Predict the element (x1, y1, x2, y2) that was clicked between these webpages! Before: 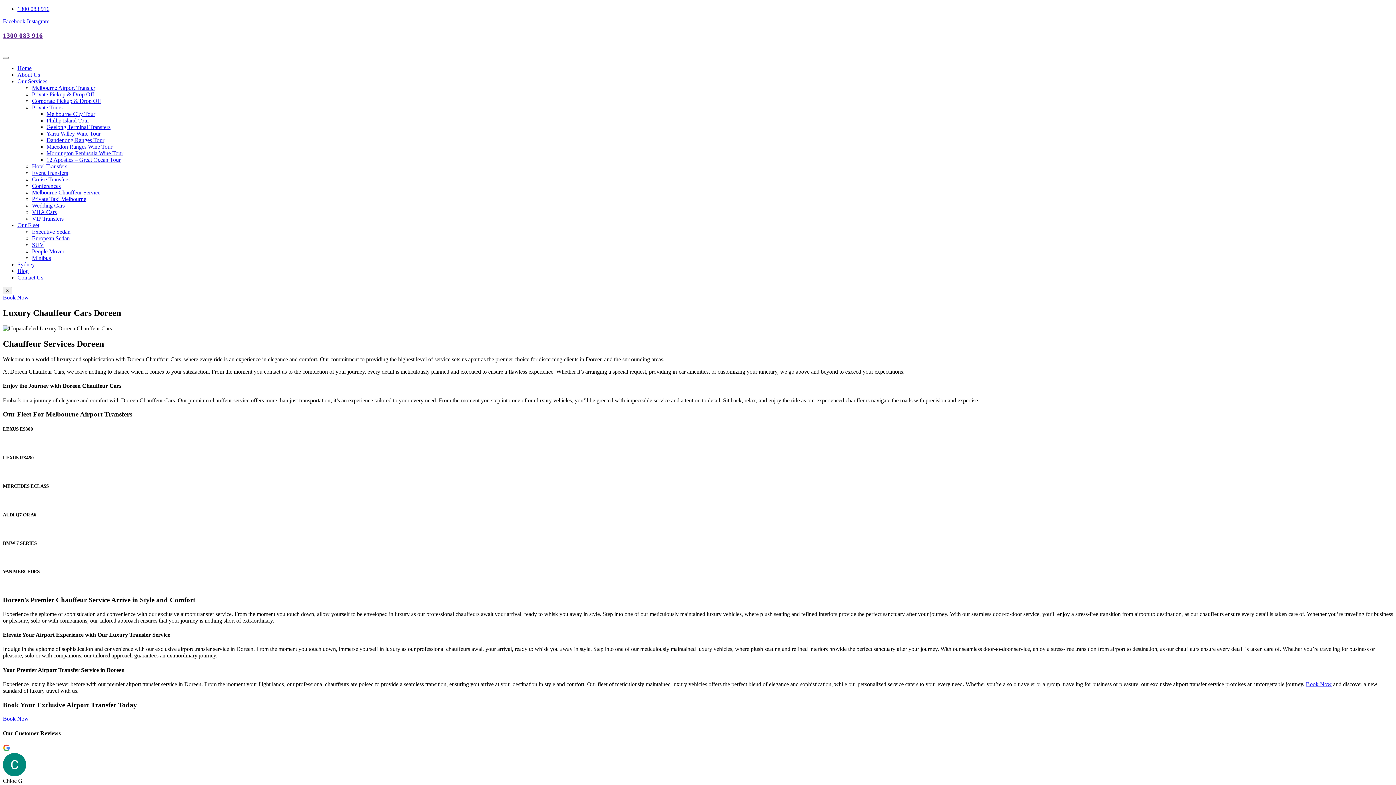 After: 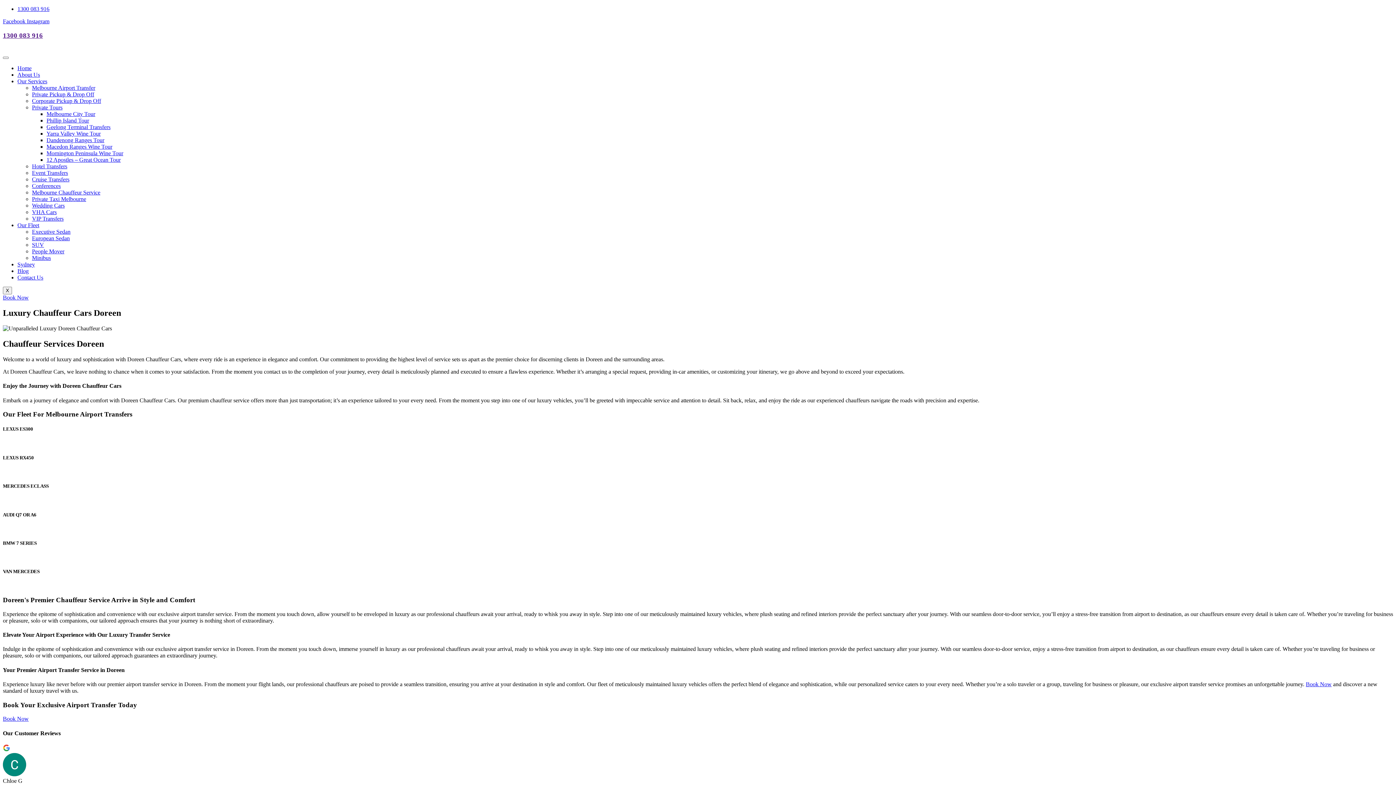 Action: bbox: (26, 18, 49, 24) label: Instagram